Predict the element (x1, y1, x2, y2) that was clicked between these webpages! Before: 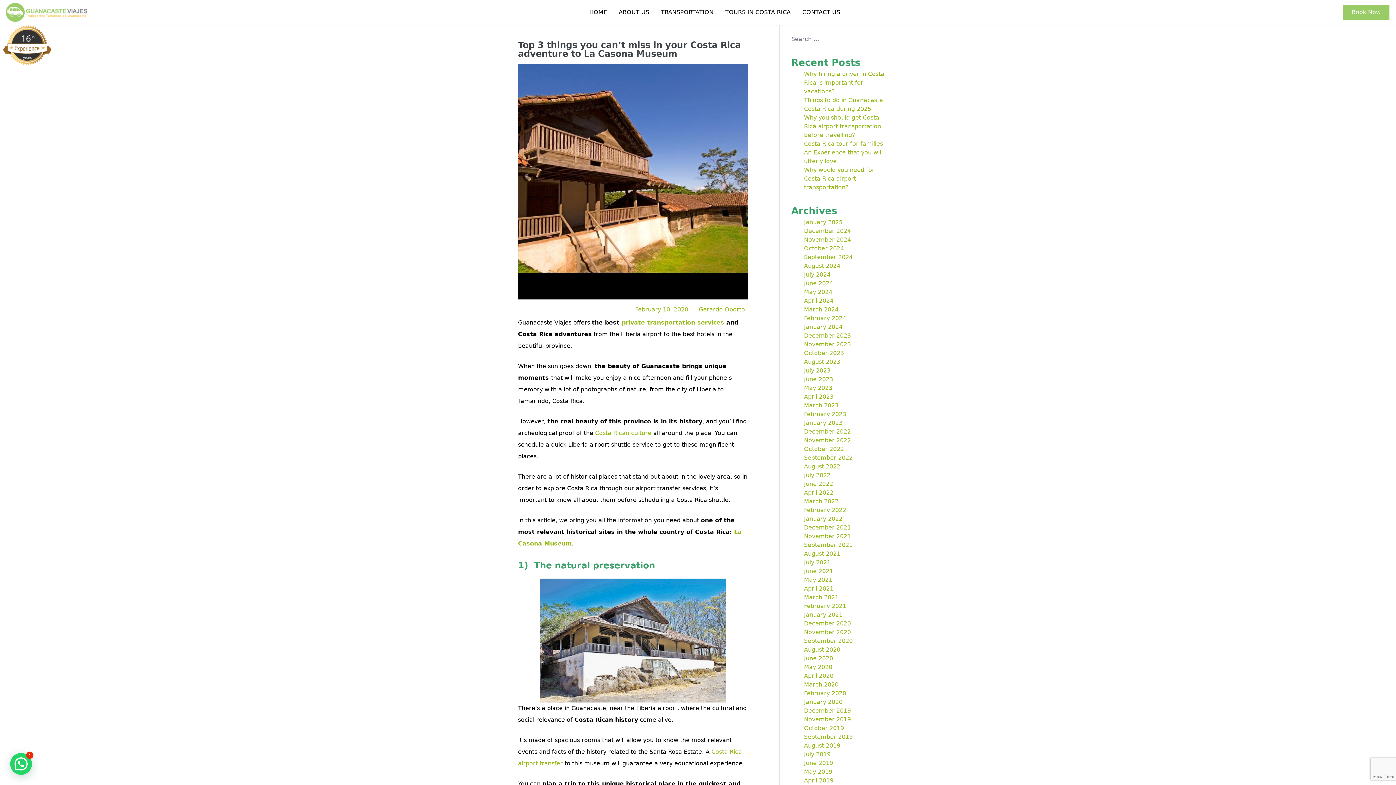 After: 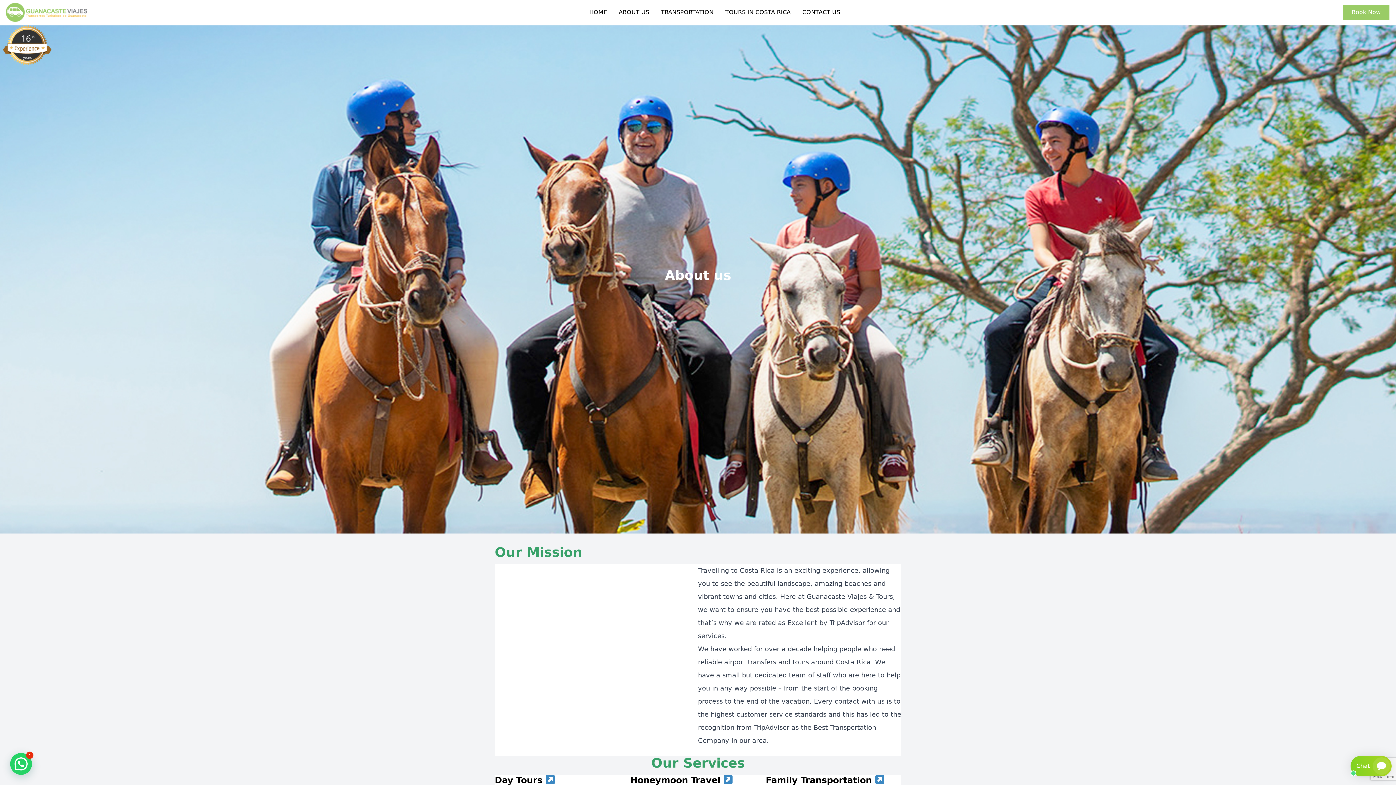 Action: label: ABOUT US bbox: (613, 5, 655, 19)